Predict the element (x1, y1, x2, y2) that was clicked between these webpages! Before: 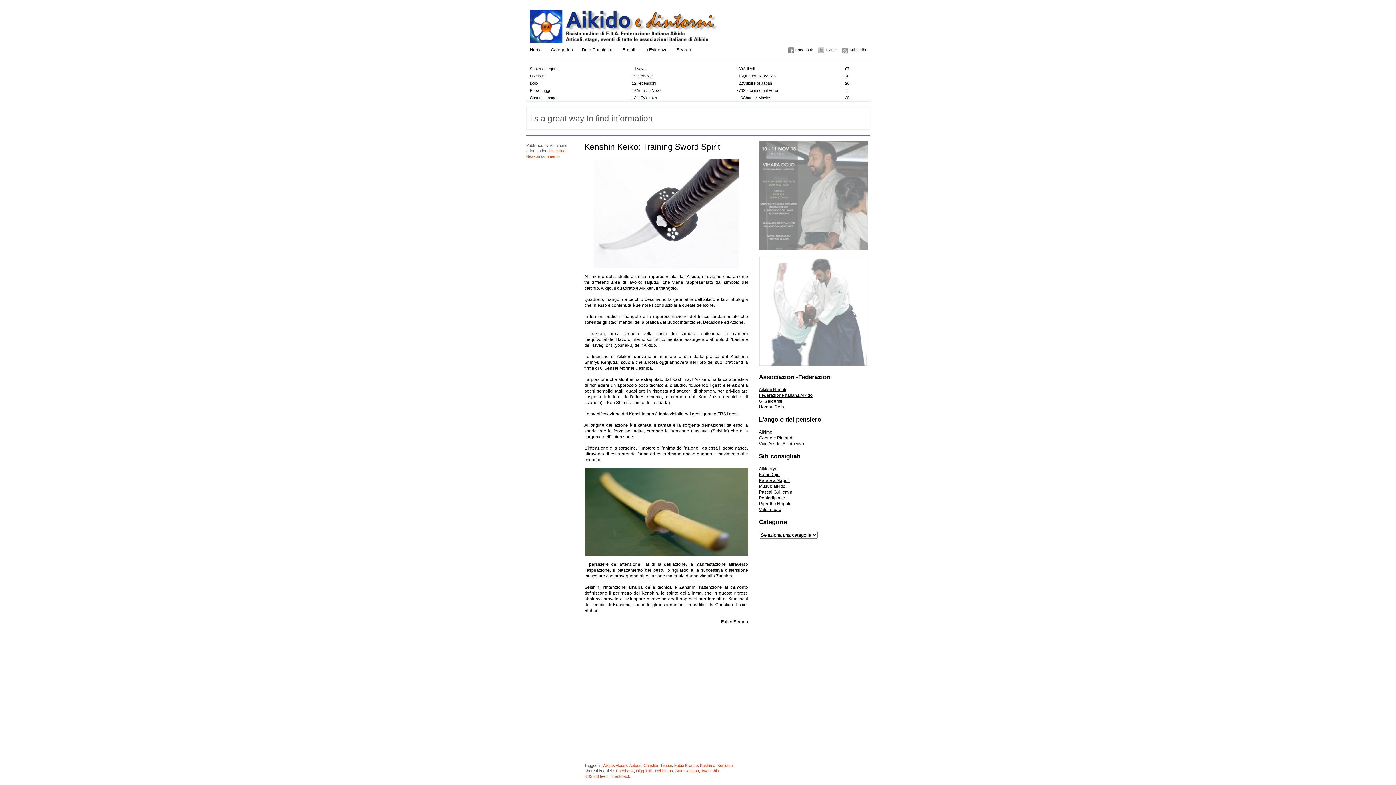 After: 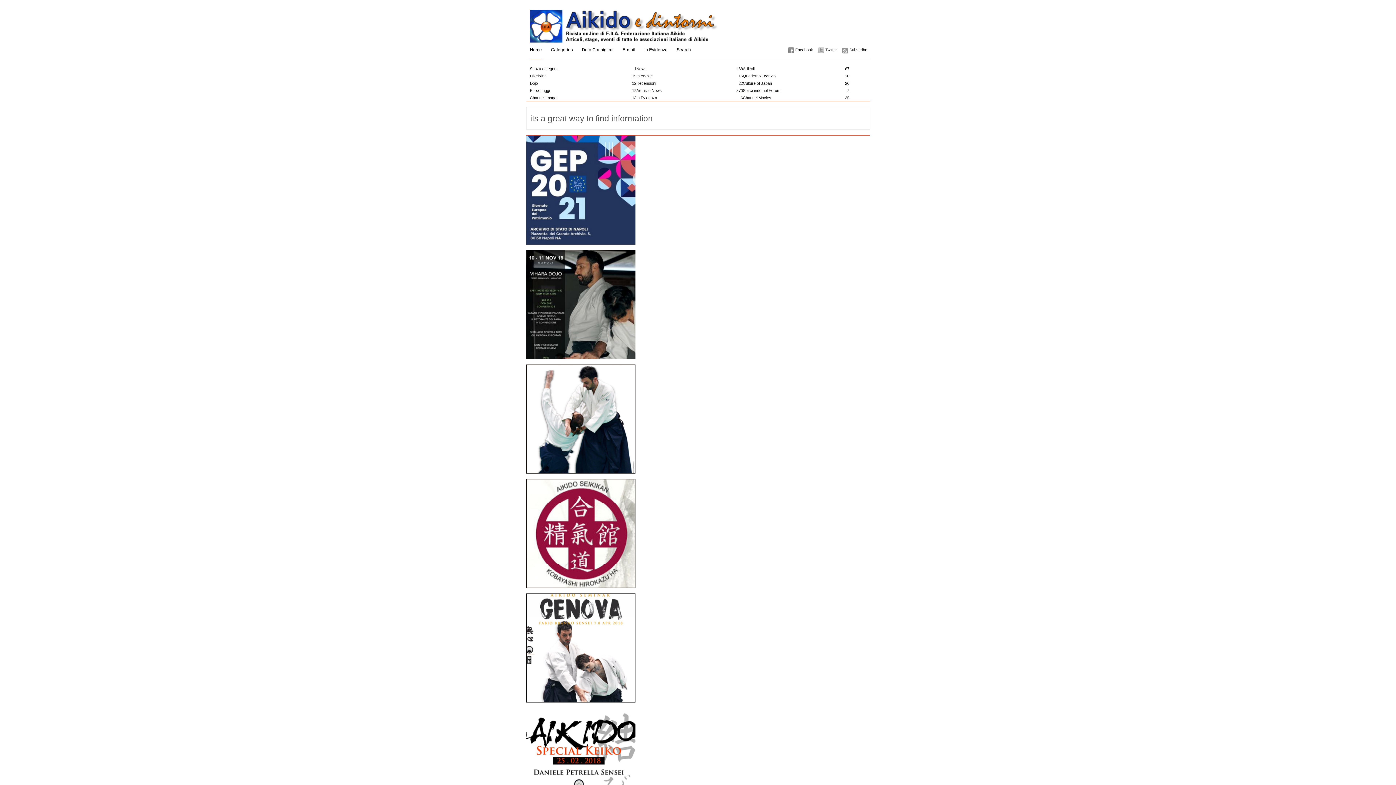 Action: label: Home bbox: (530, 40, 542, 58)